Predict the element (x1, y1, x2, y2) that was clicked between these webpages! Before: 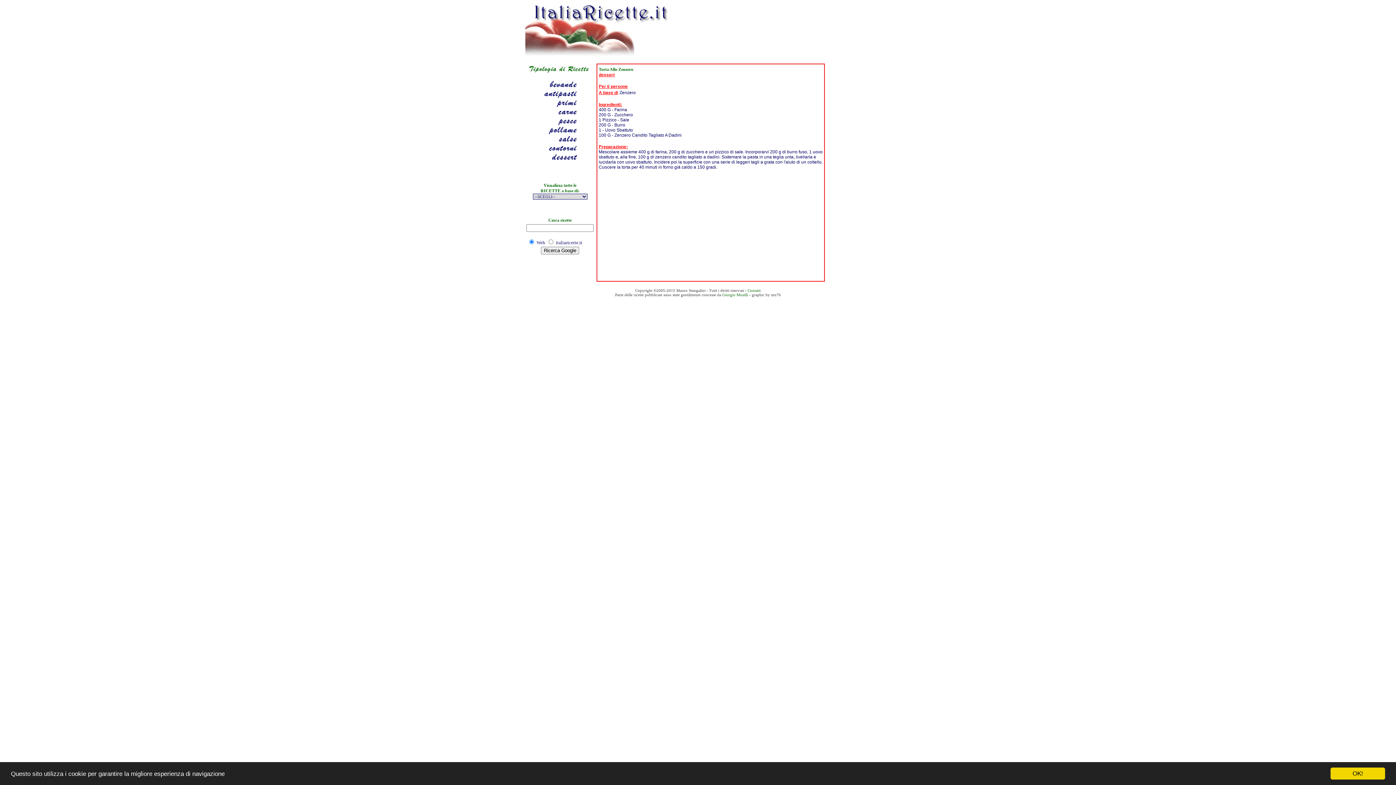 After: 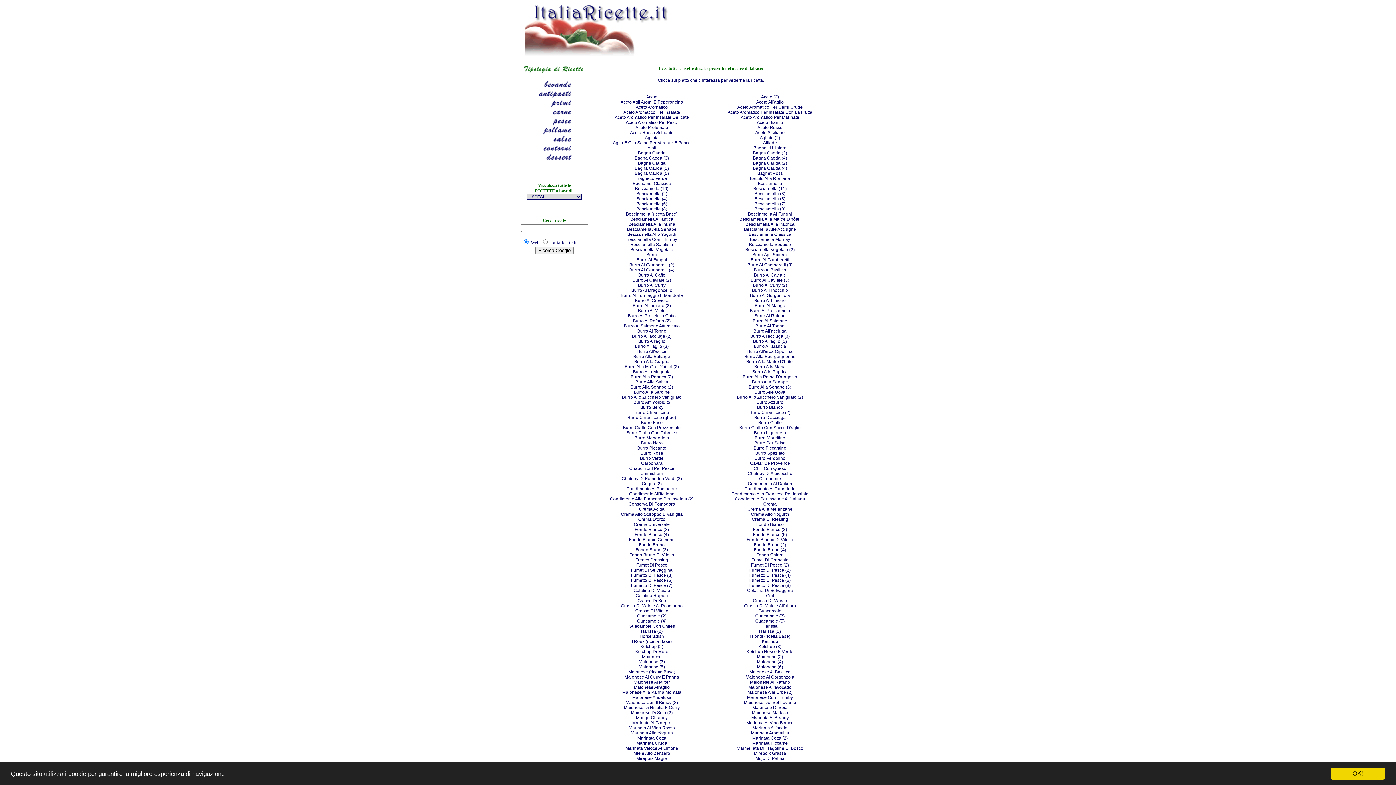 Action: bbox: (525, 140, 590, 146)